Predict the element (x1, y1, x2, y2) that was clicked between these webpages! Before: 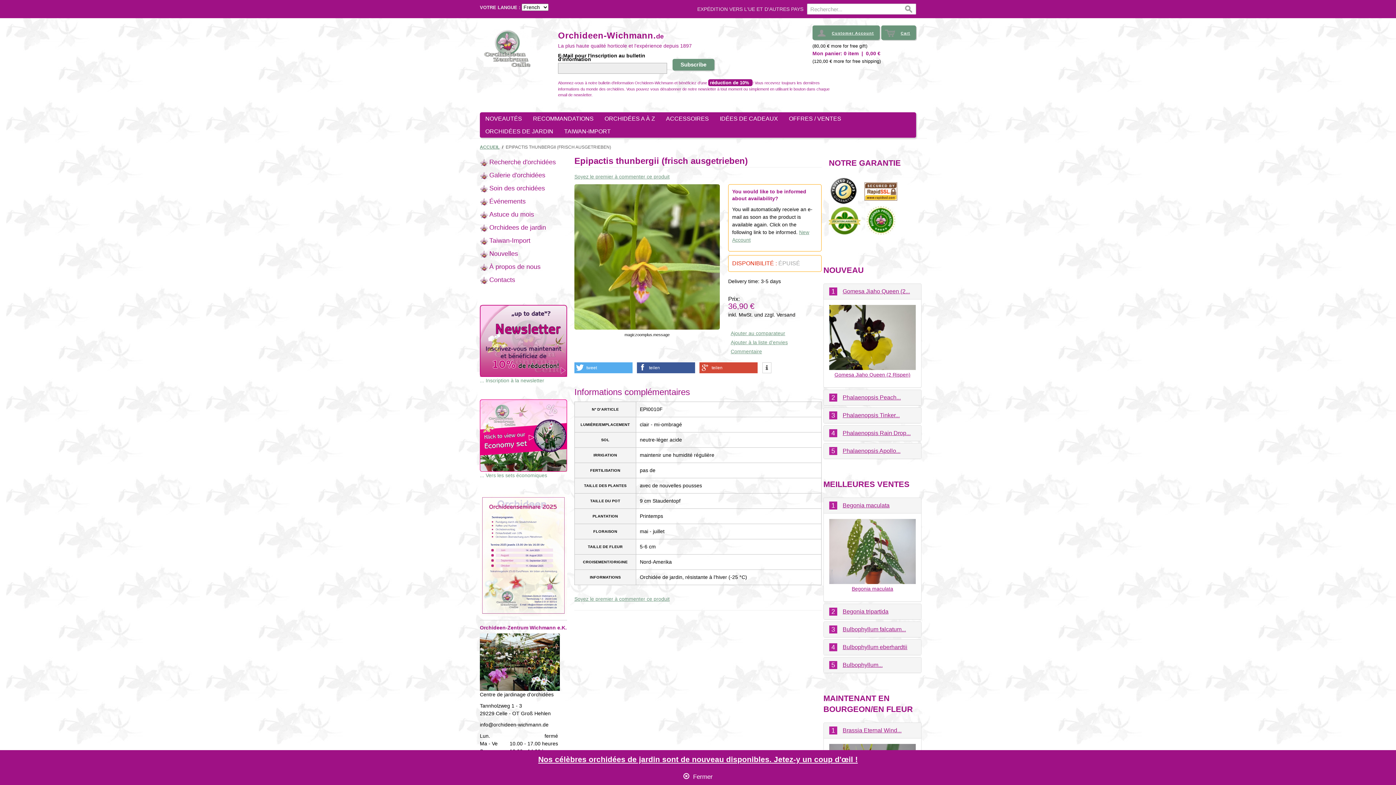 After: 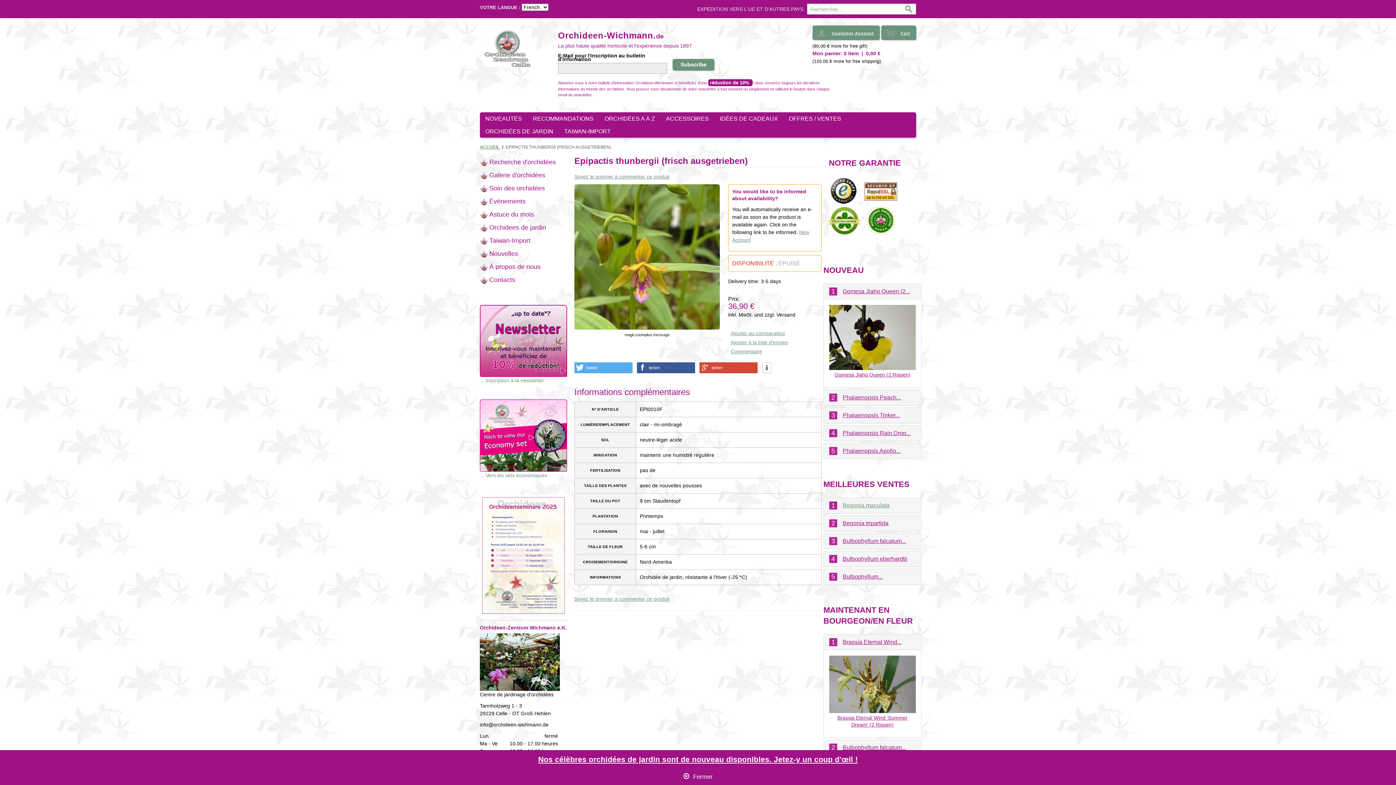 Action: label: 1
Begonia maculata bbox: (842, 502, 889, 508)